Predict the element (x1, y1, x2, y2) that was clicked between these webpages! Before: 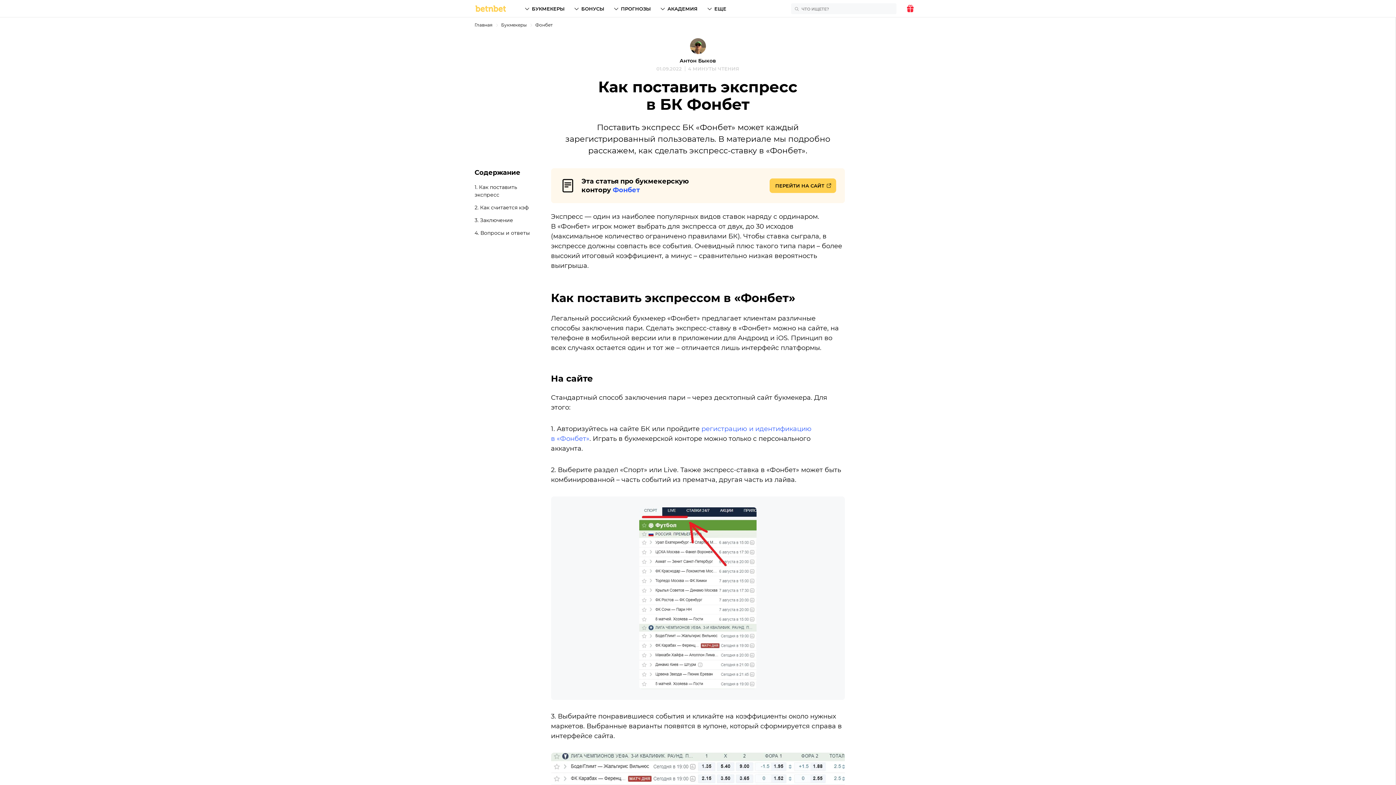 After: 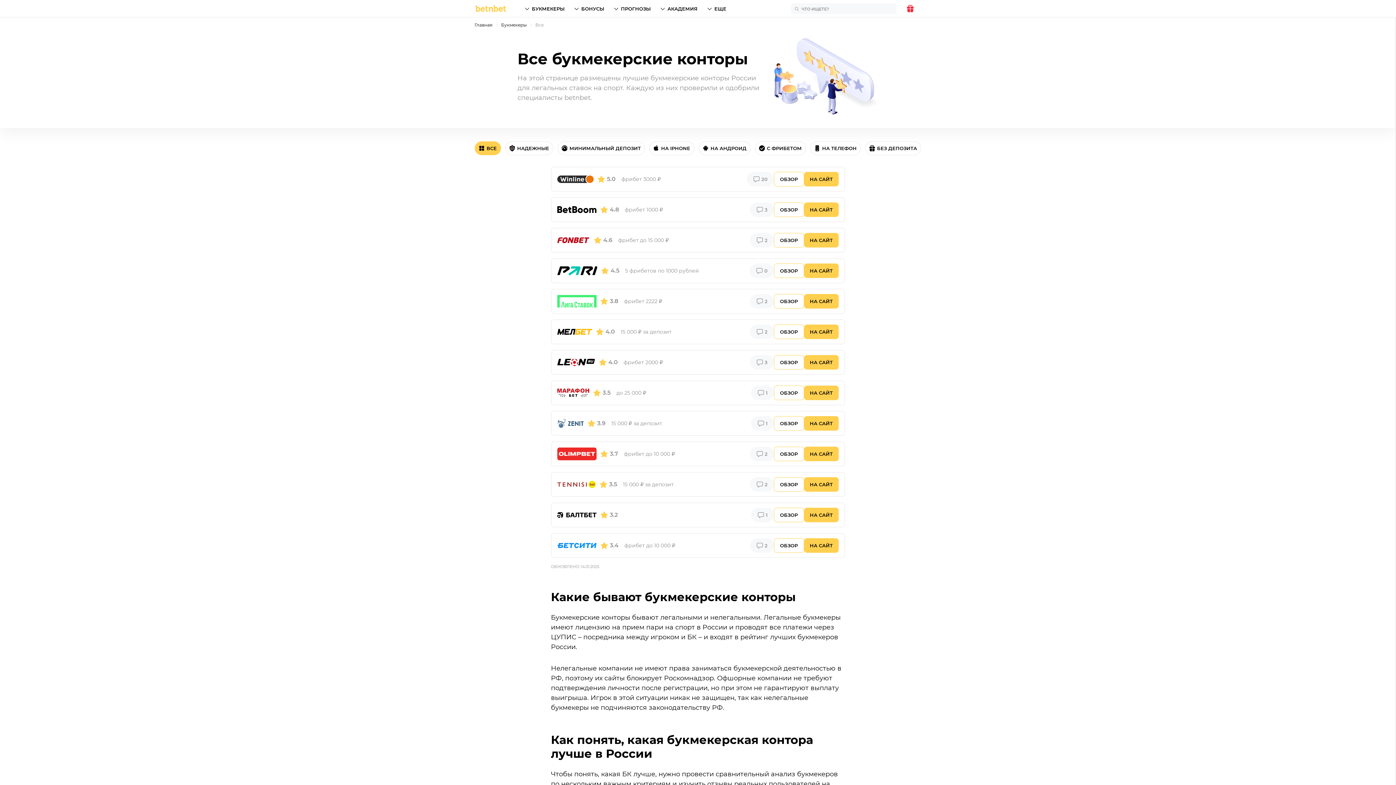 Action: bbox: (501, 21, 526, 28) label: Букмекеры